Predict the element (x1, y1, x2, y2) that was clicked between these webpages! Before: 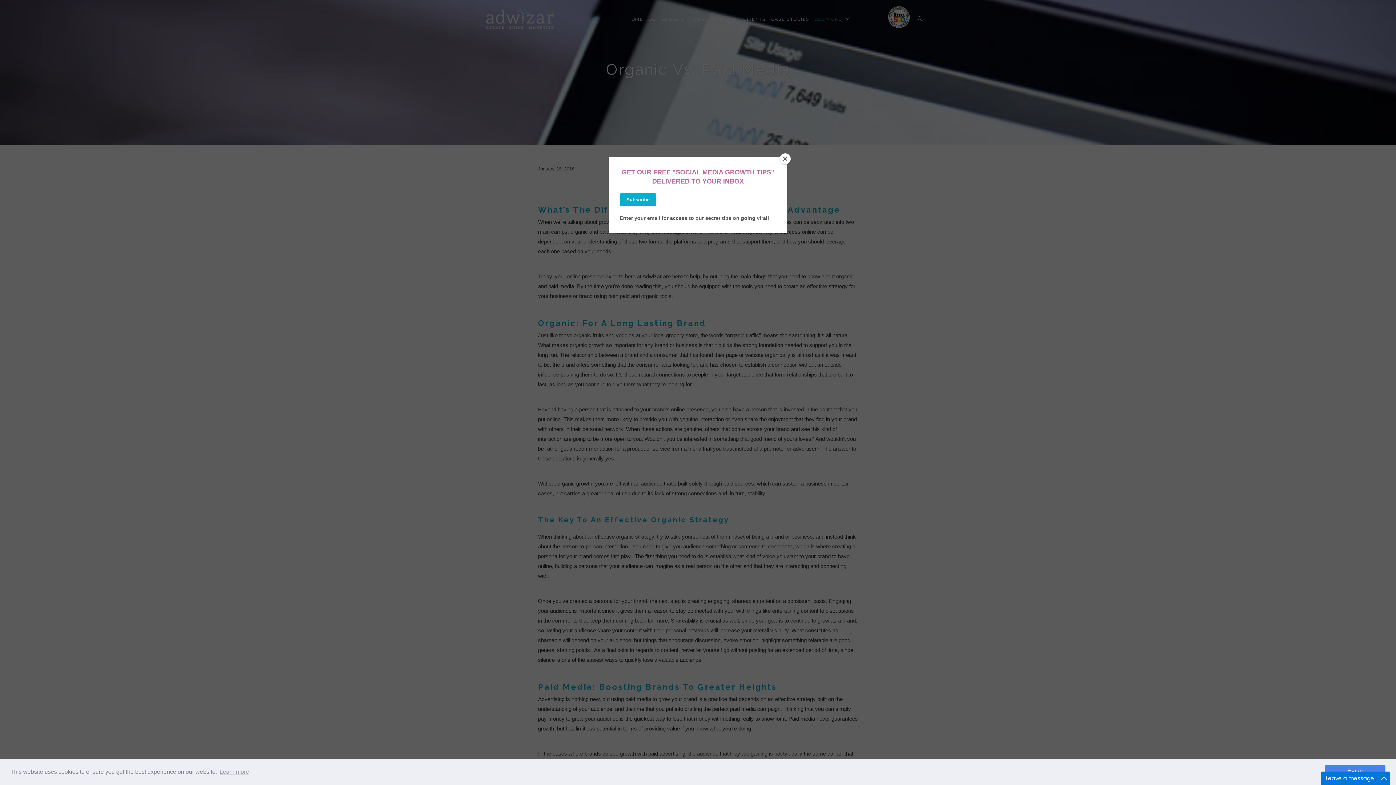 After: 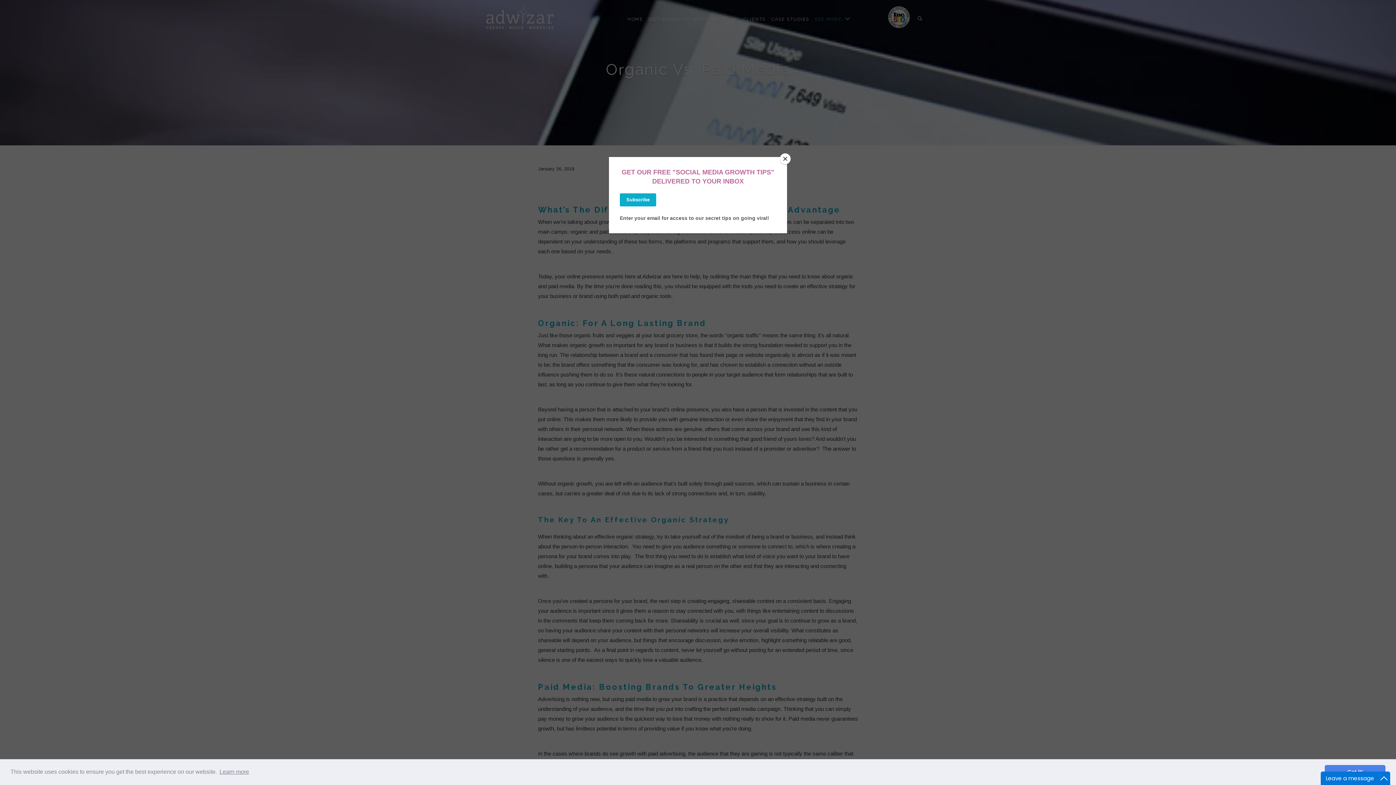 Action: label: learn more about cookies bbox: (218, 766, 250, 777)